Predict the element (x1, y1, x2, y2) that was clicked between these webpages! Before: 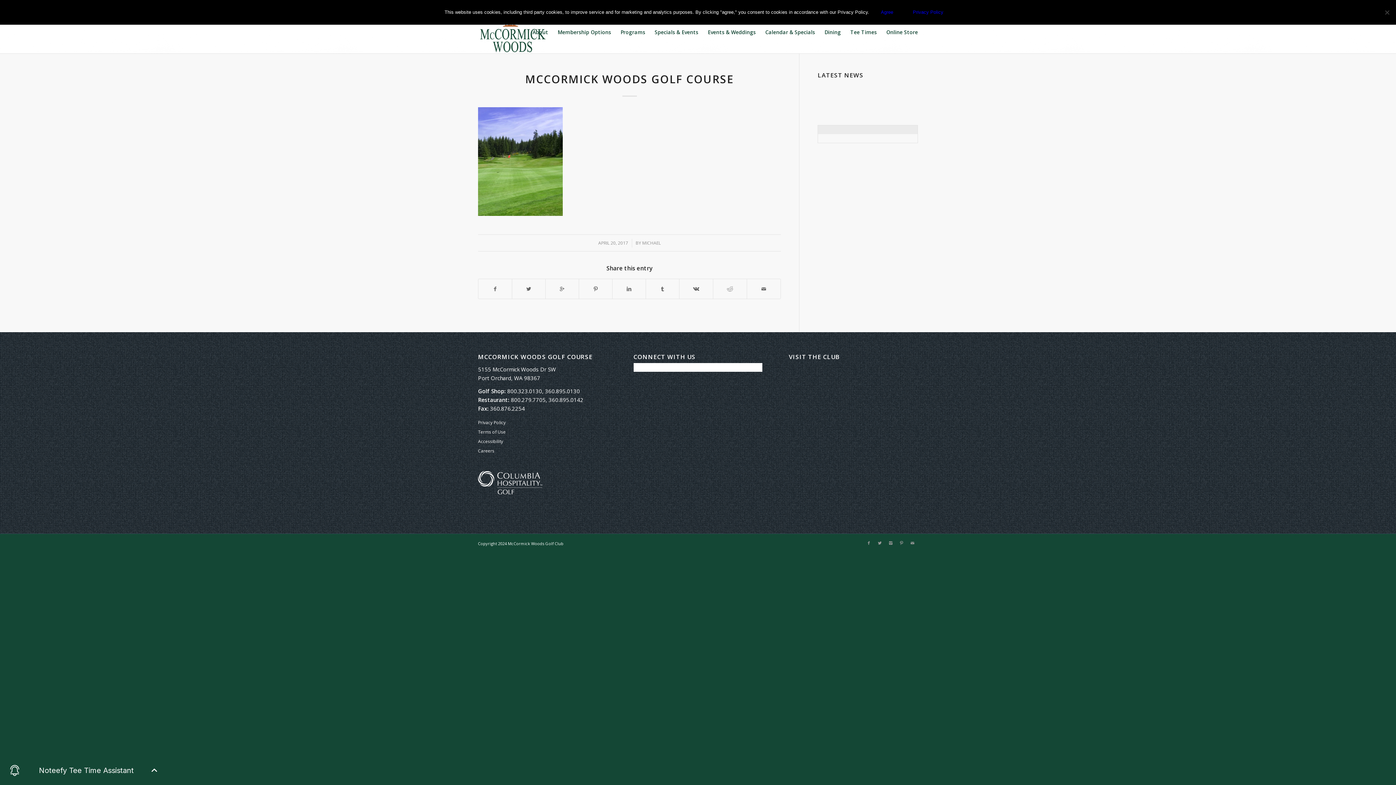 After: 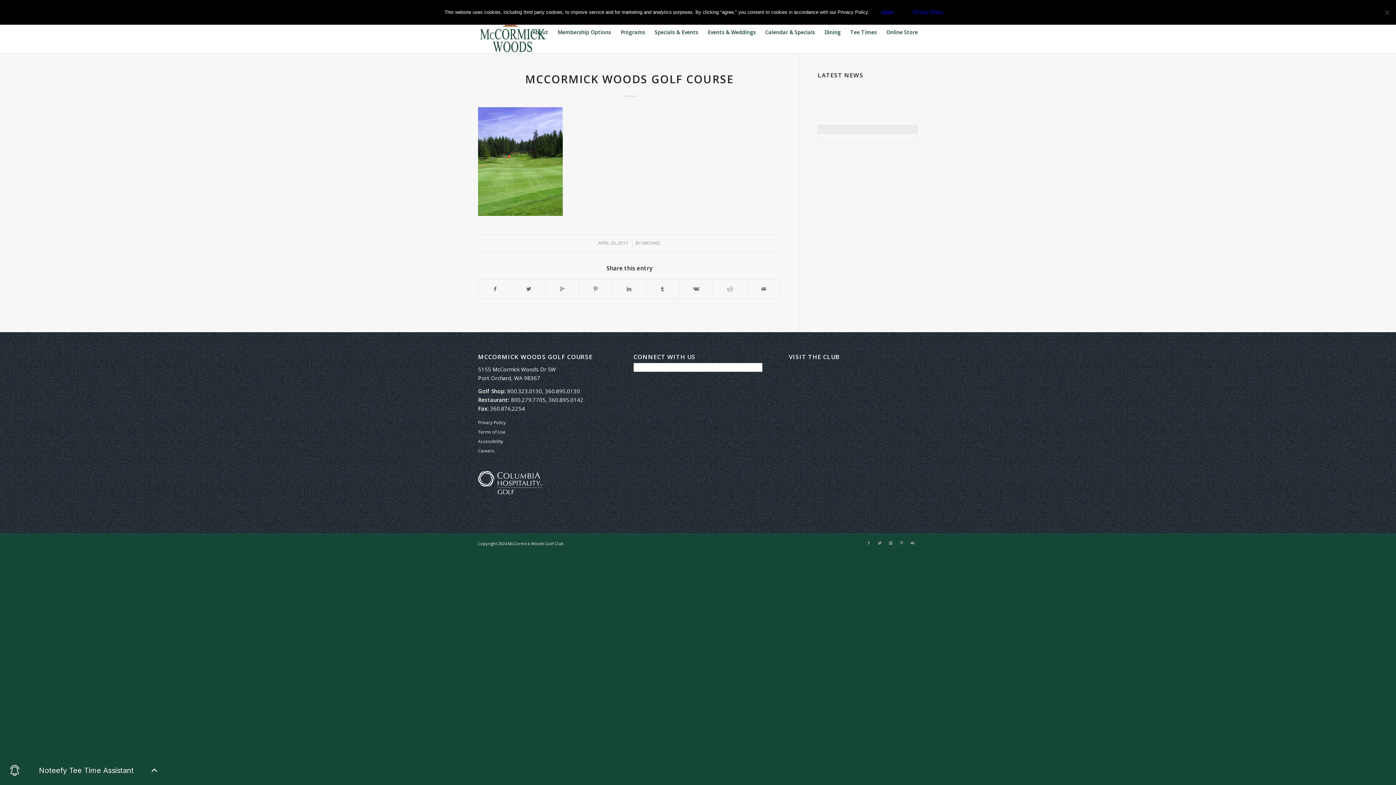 Action: label: Privacy Policy bbox: (905, 5, 951, 19)